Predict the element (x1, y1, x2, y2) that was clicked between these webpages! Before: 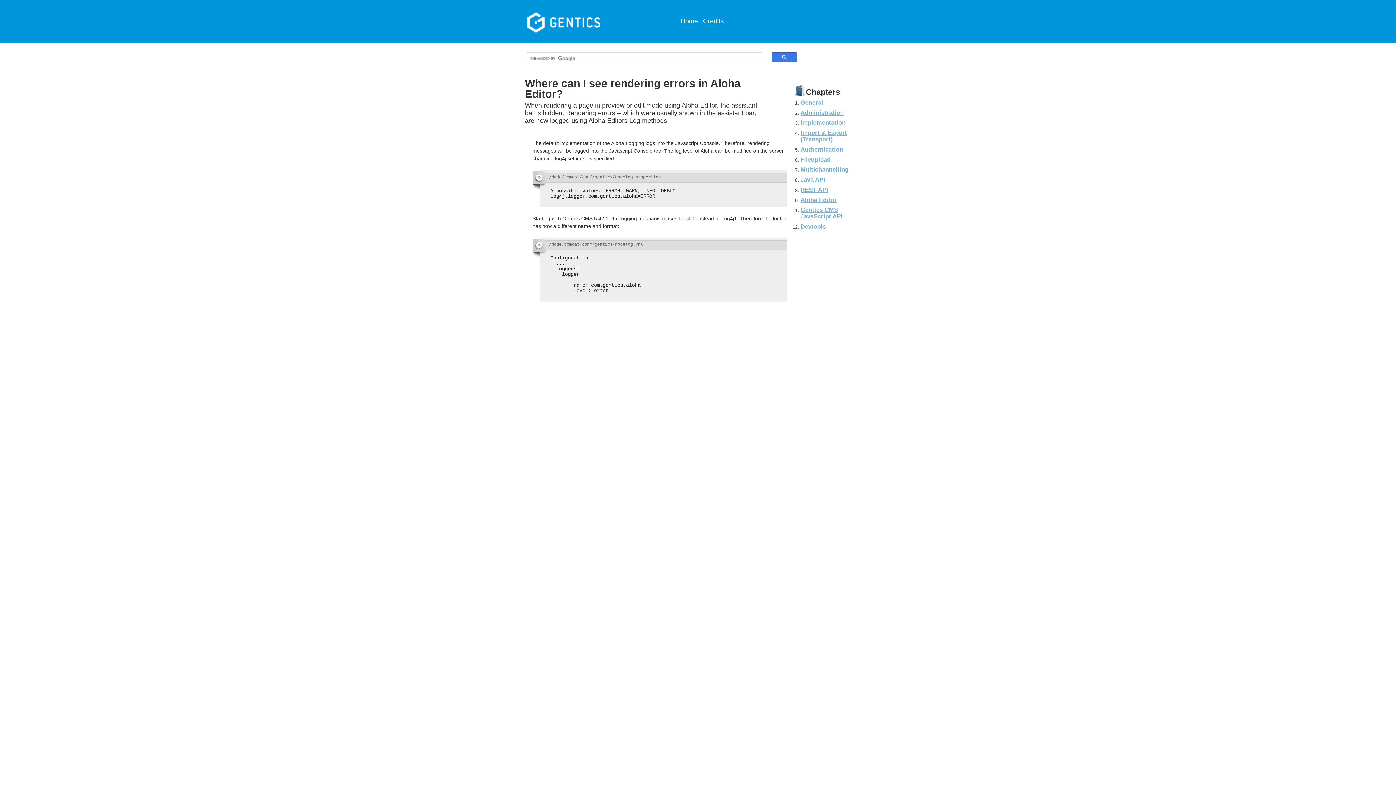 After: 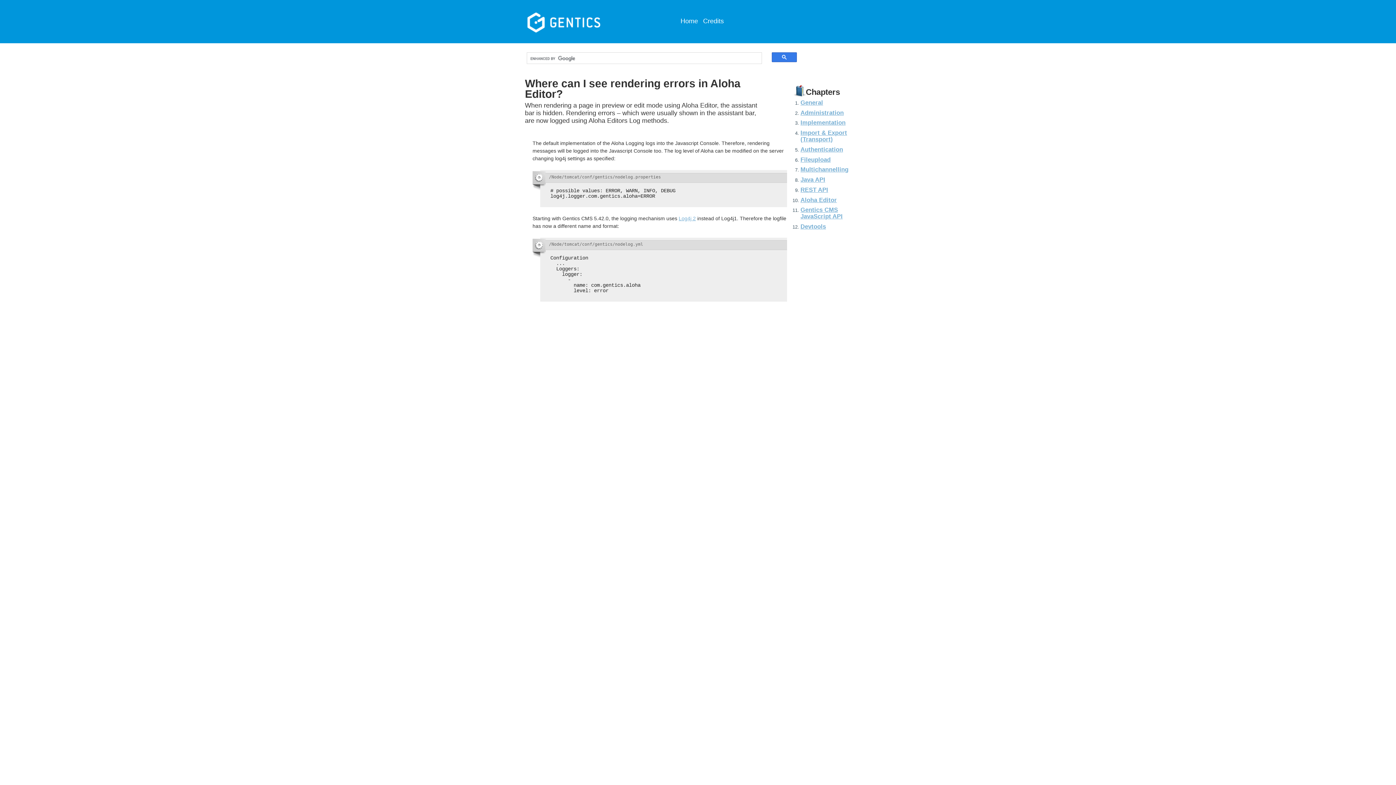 Action: label: Aloha Editor bbox: (800, 197, 837, 203)